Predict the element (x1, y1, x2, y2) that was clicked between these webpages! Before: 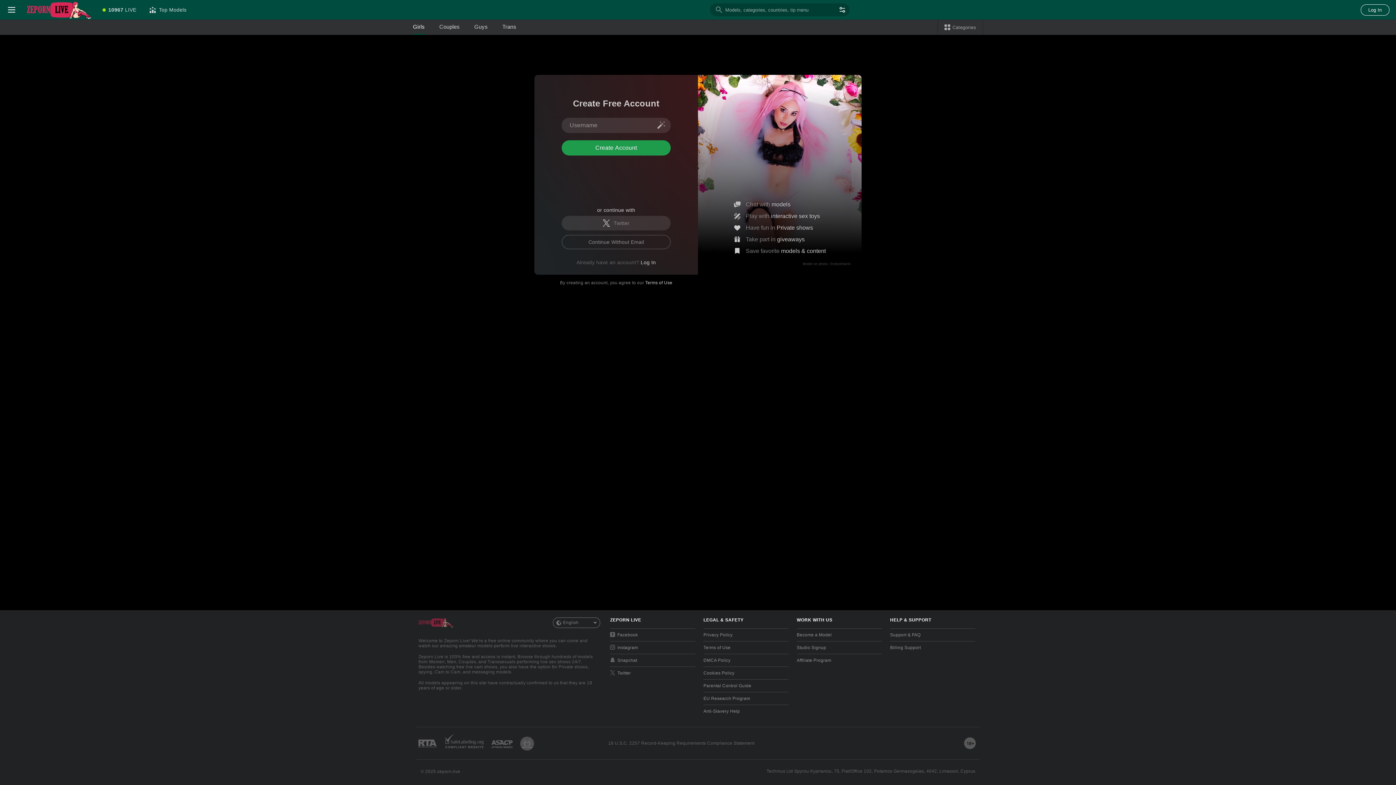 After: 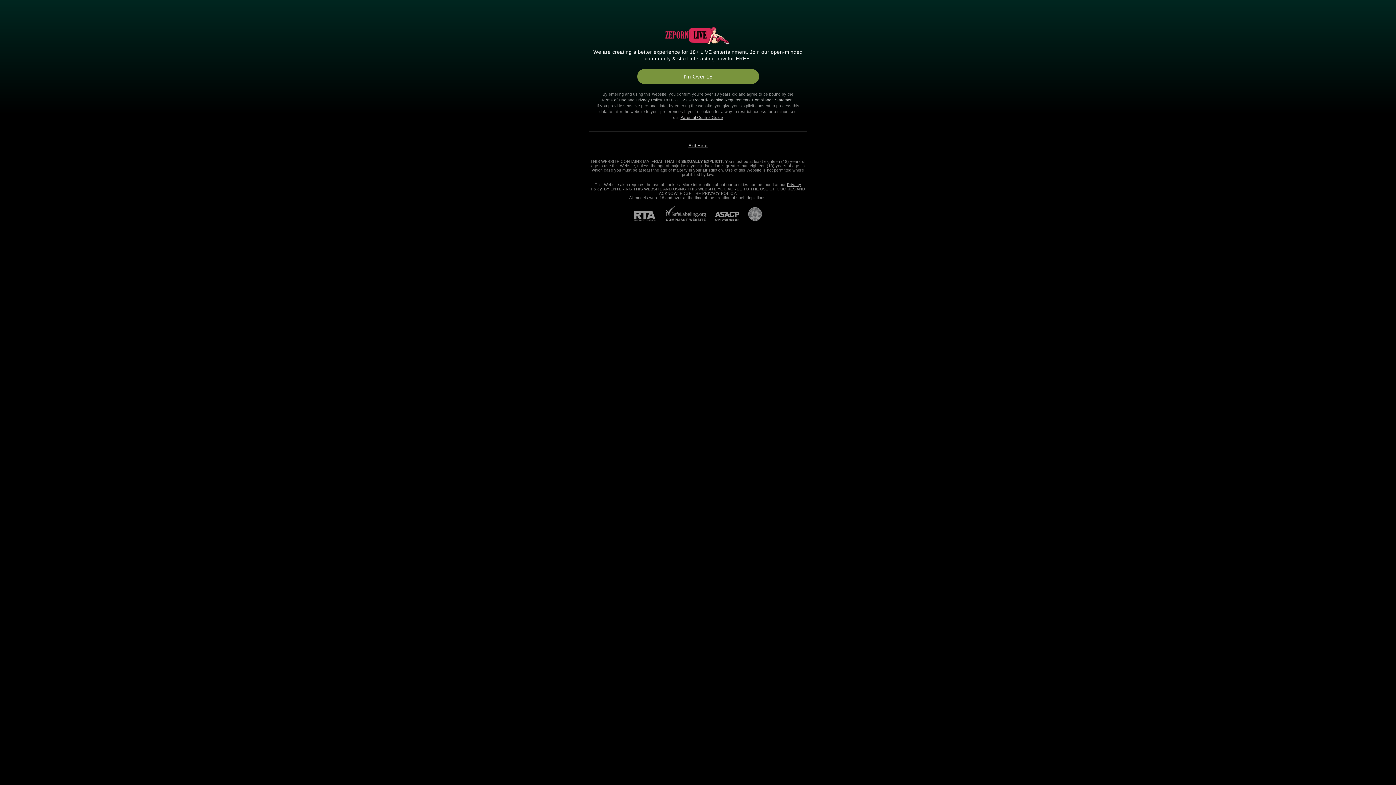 Action: bbox: (96, 0, 142, 19) label: 10967 LIVE